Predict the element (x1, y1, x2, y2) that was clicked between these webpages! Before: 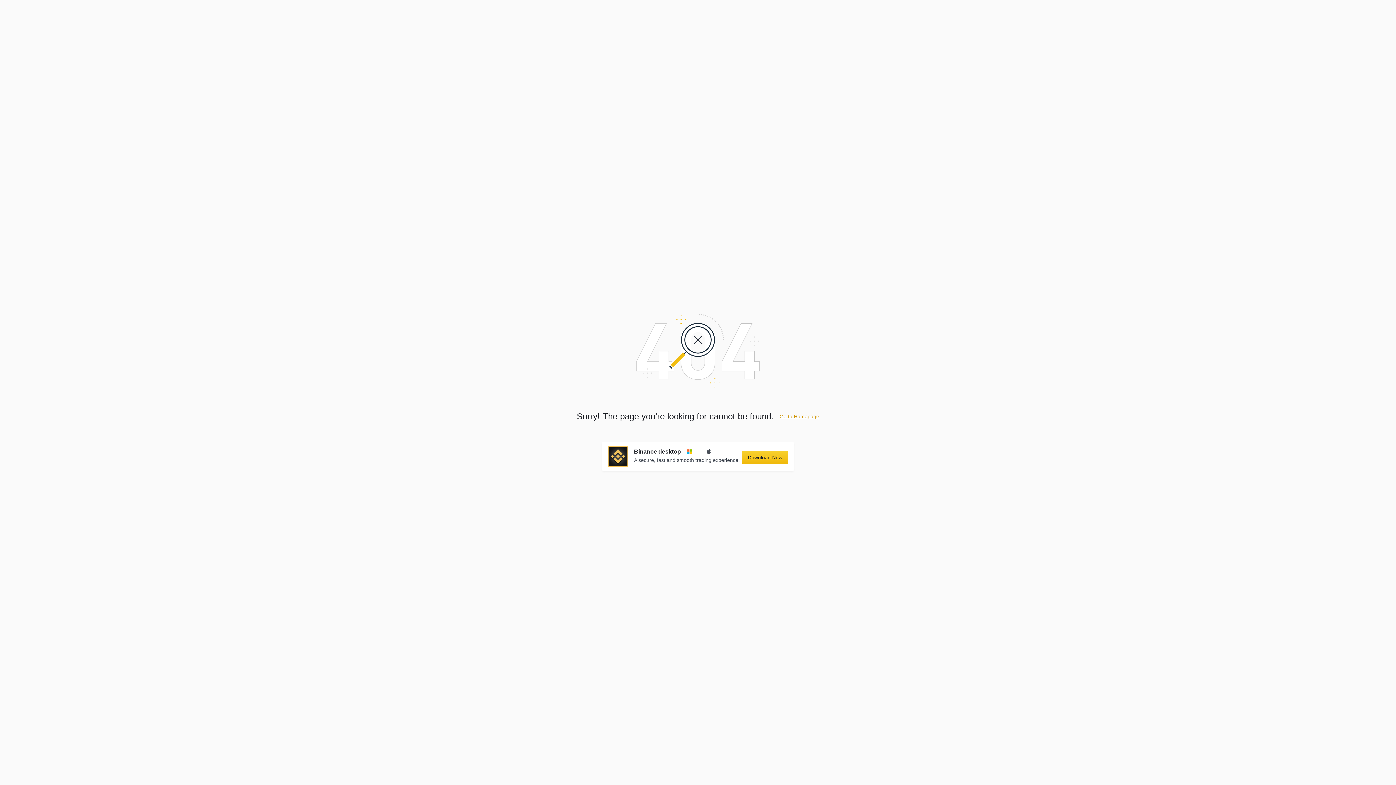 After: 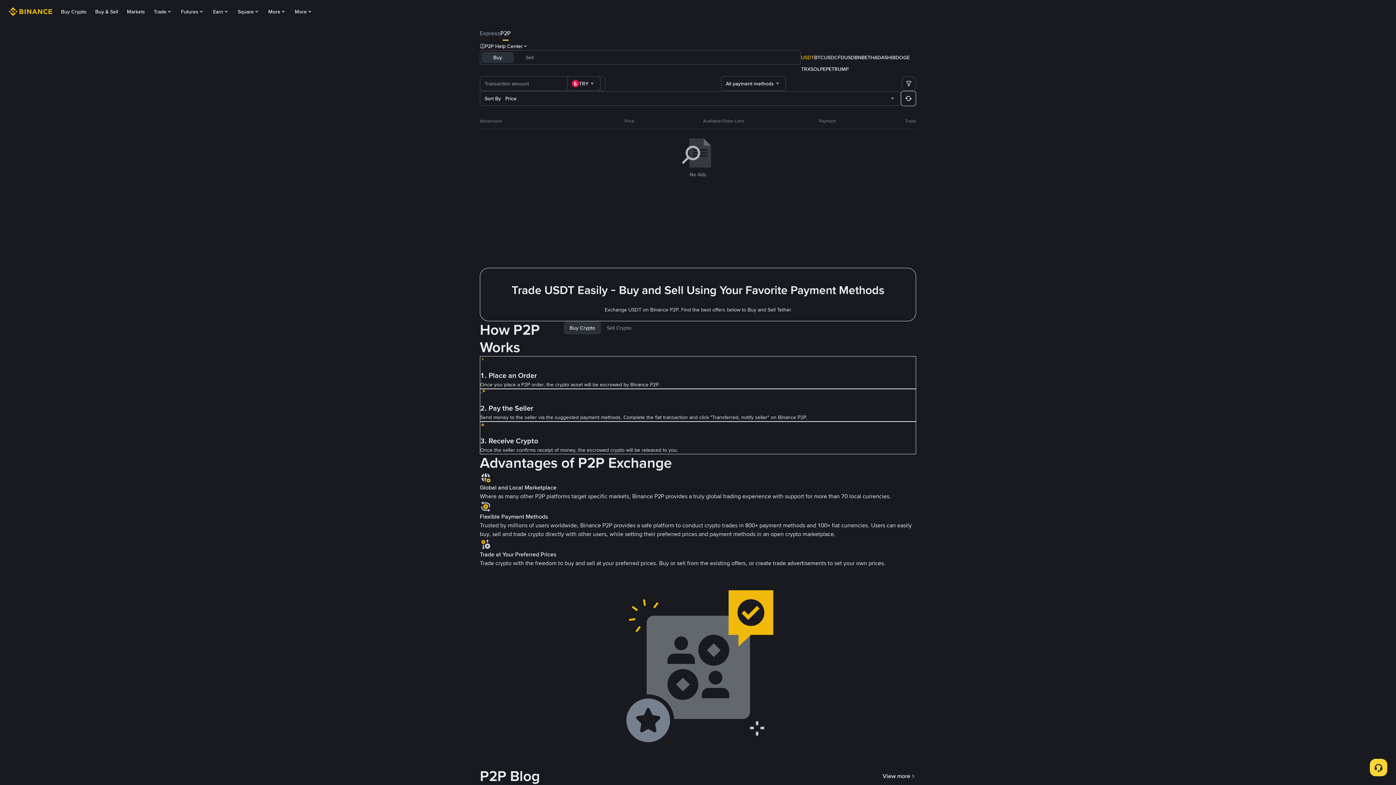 Action: bbox: (779, 413, 819, 419) label: Go to Homepage